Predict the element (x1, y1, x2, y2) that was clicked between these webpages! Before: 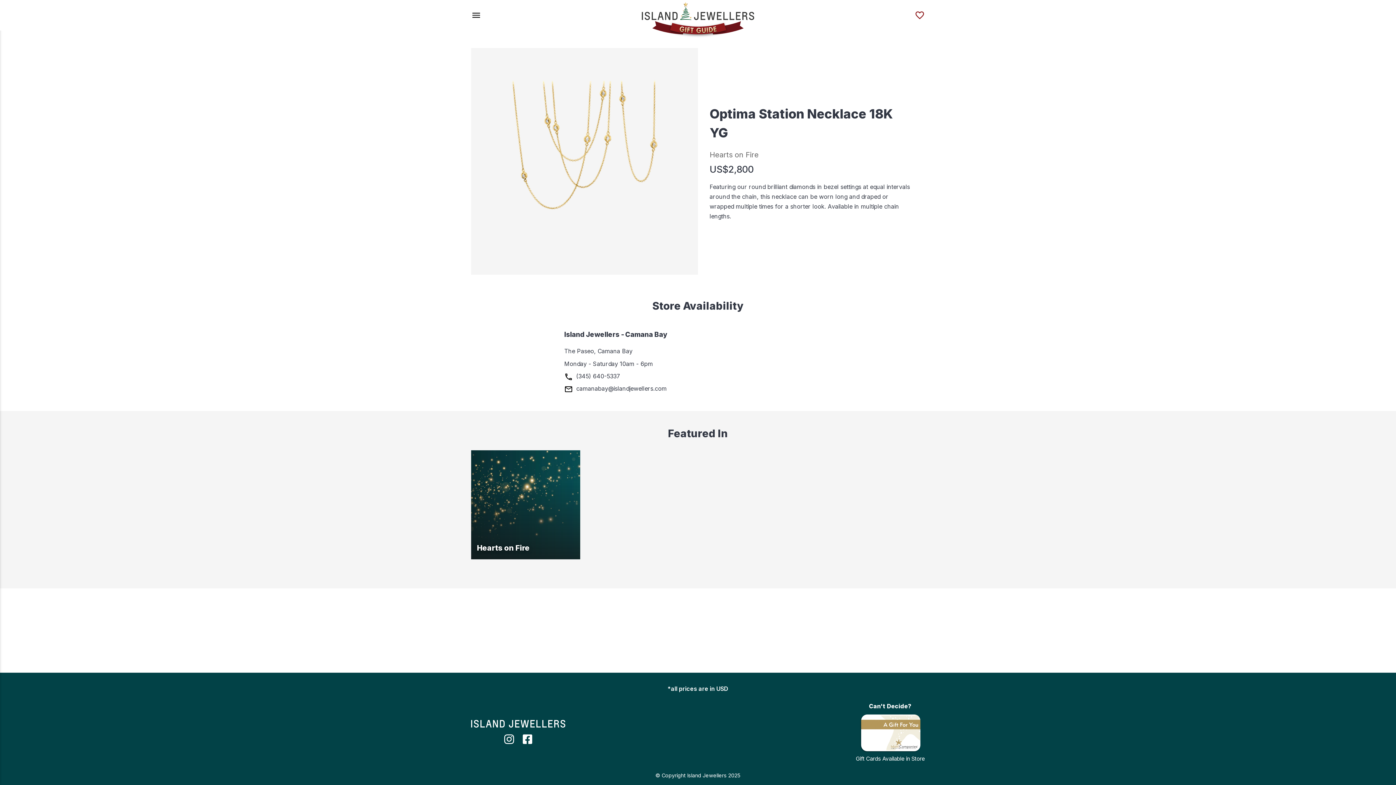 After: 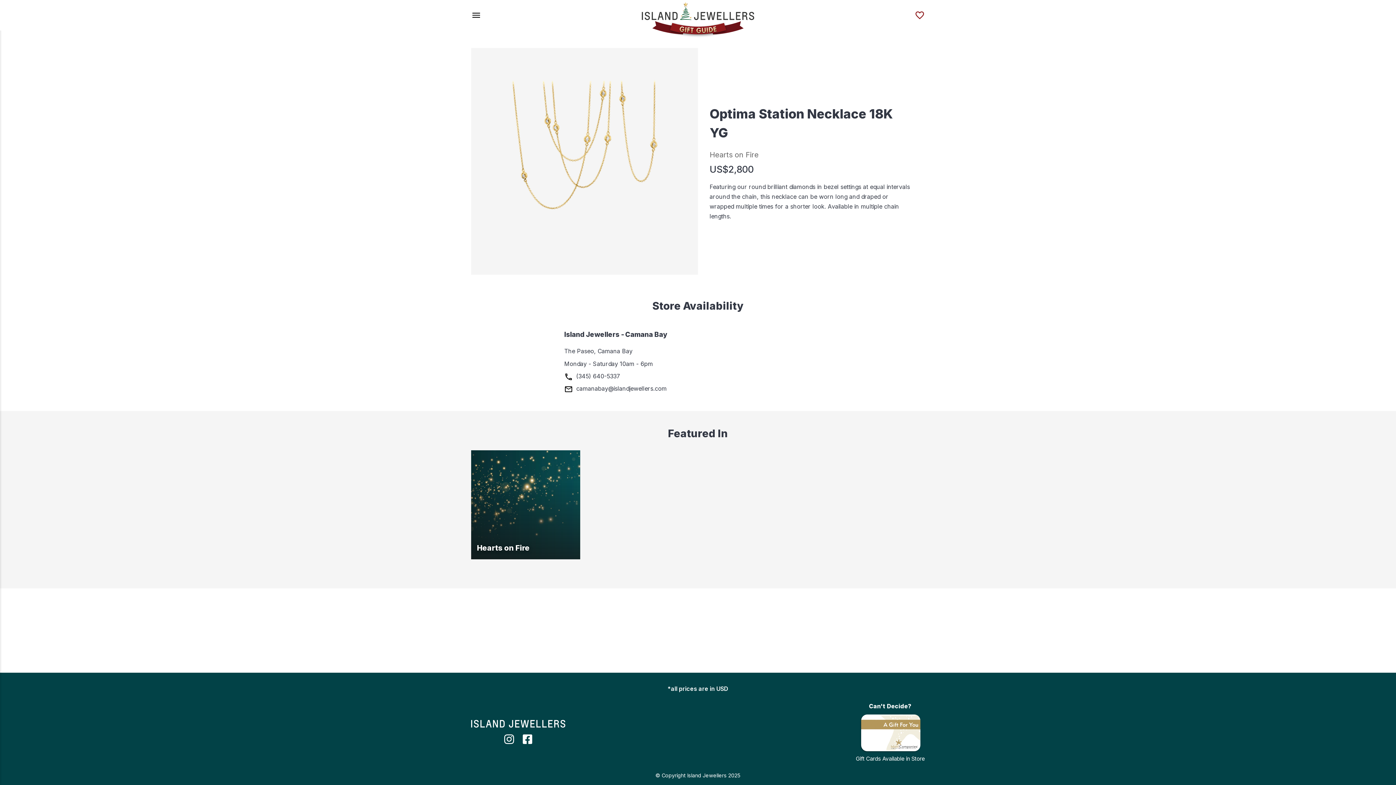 Action: bbox: (522, 734, 532, 745)